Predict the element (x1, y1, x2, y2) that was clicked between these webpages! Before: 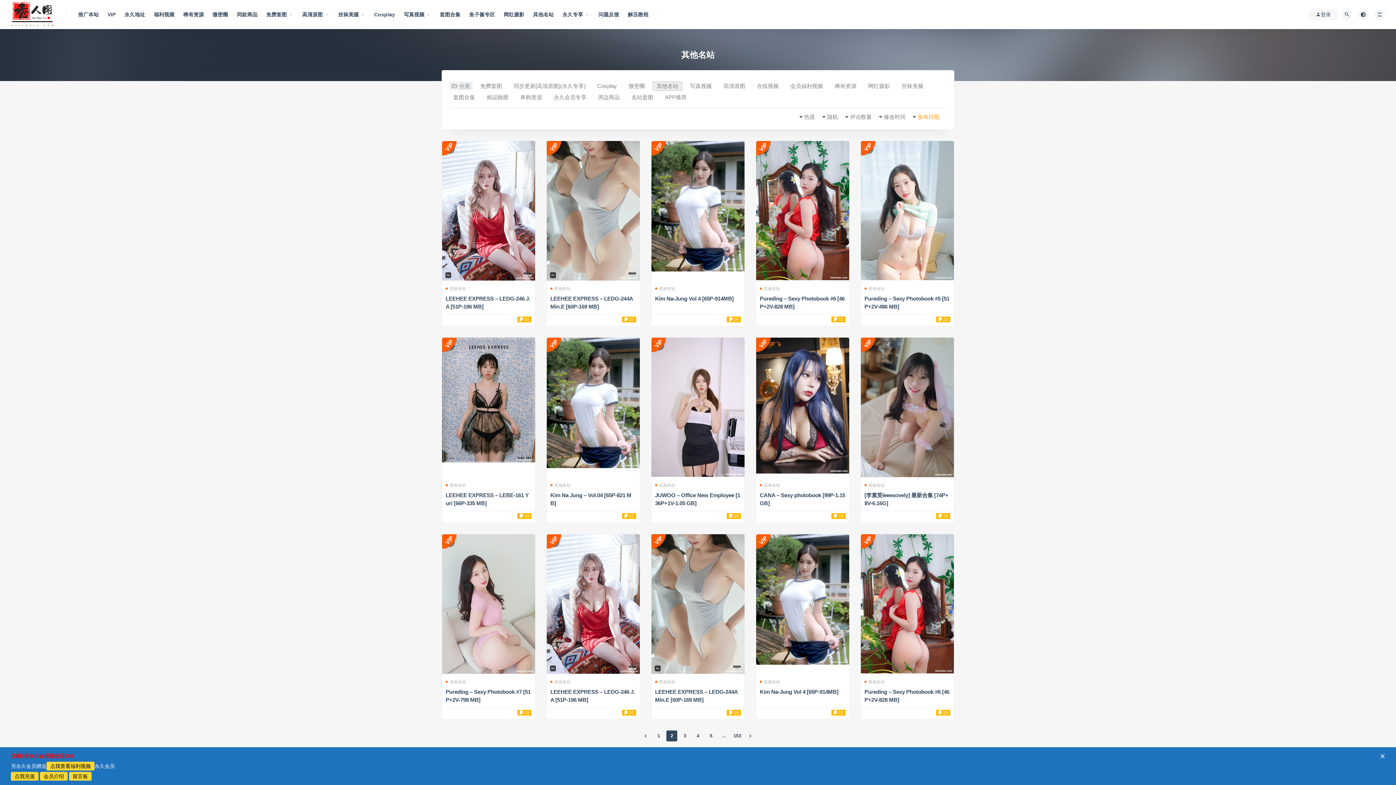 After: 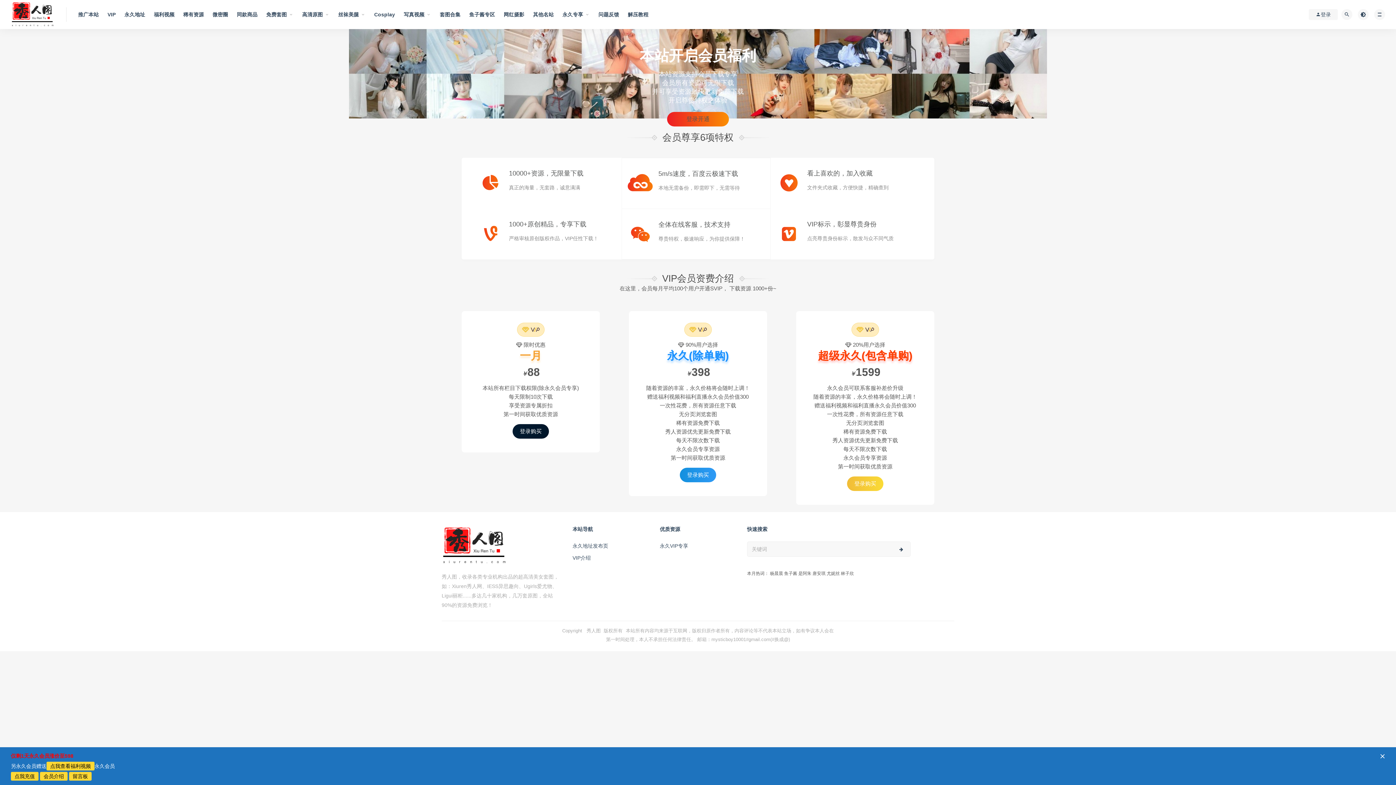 Action: bbox: (40, 772, 67, 781) label: 会员介绍